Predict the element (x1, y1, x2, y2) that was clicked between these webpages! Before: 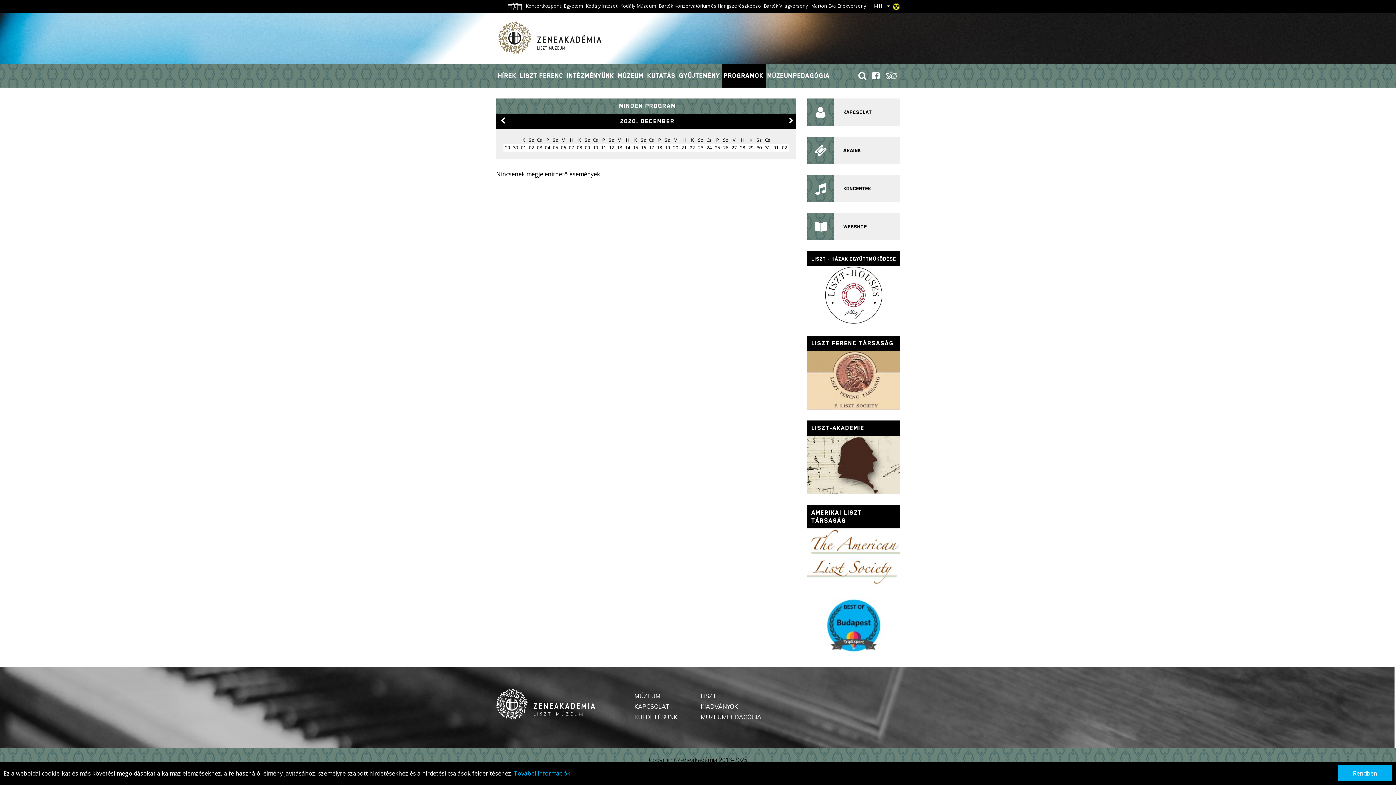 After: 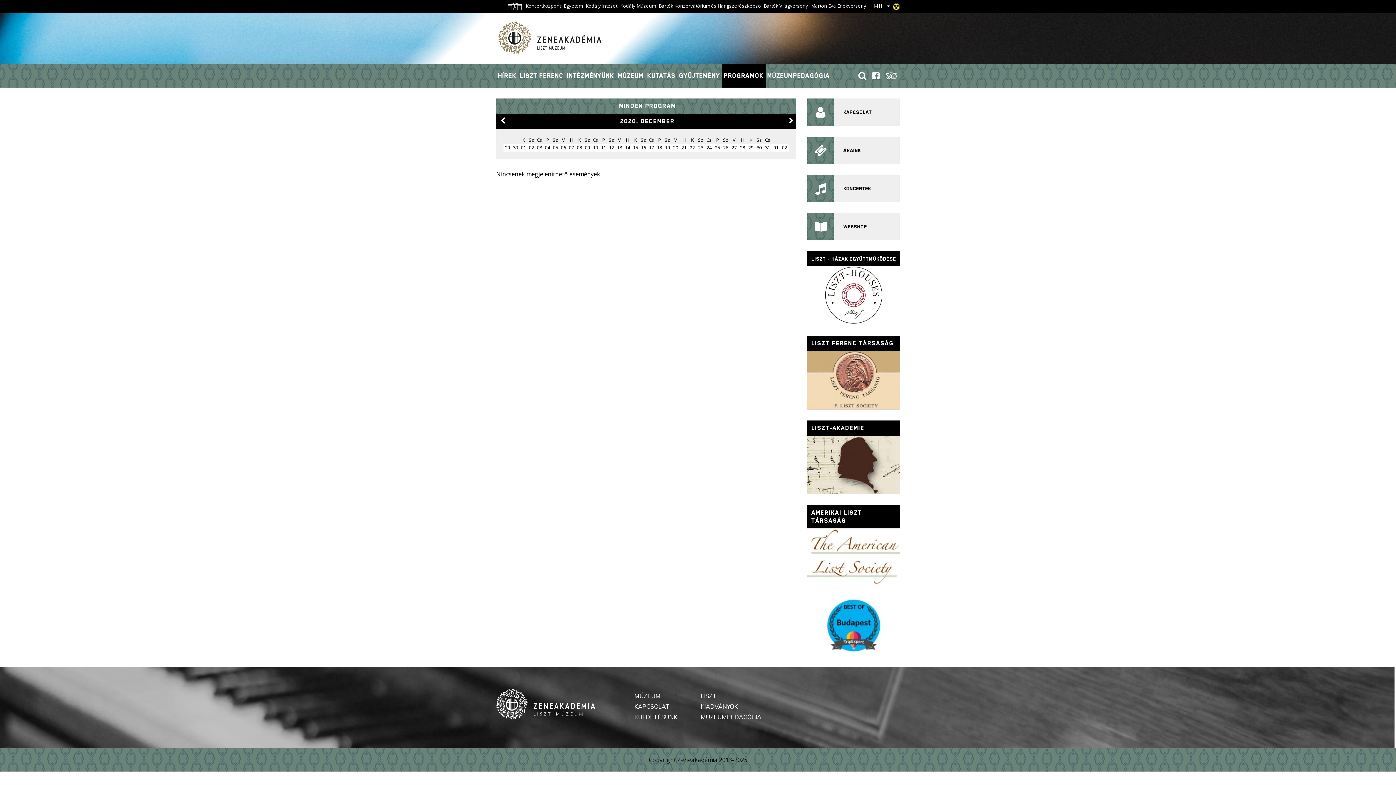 Action: label: Rendben bbox: (1338, 765, 1392, 781)